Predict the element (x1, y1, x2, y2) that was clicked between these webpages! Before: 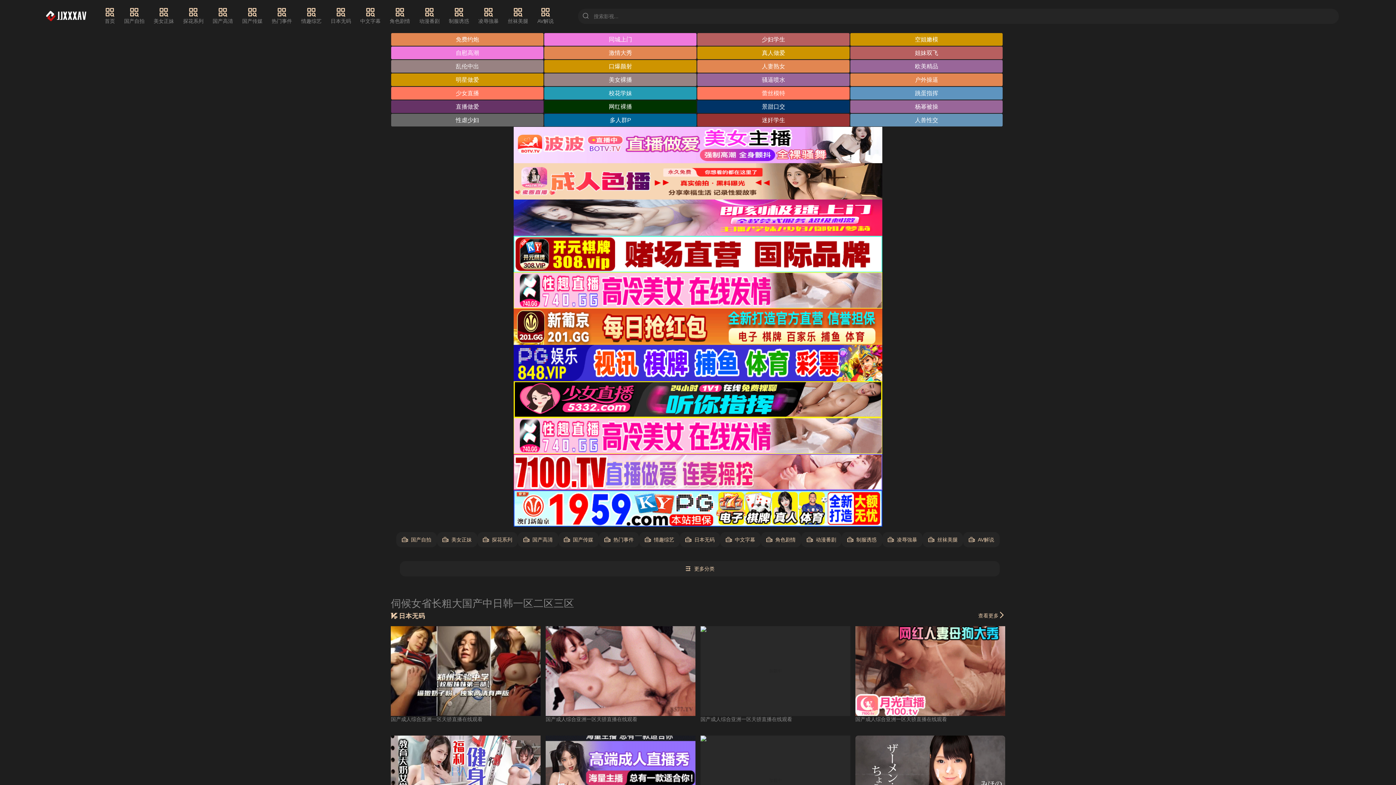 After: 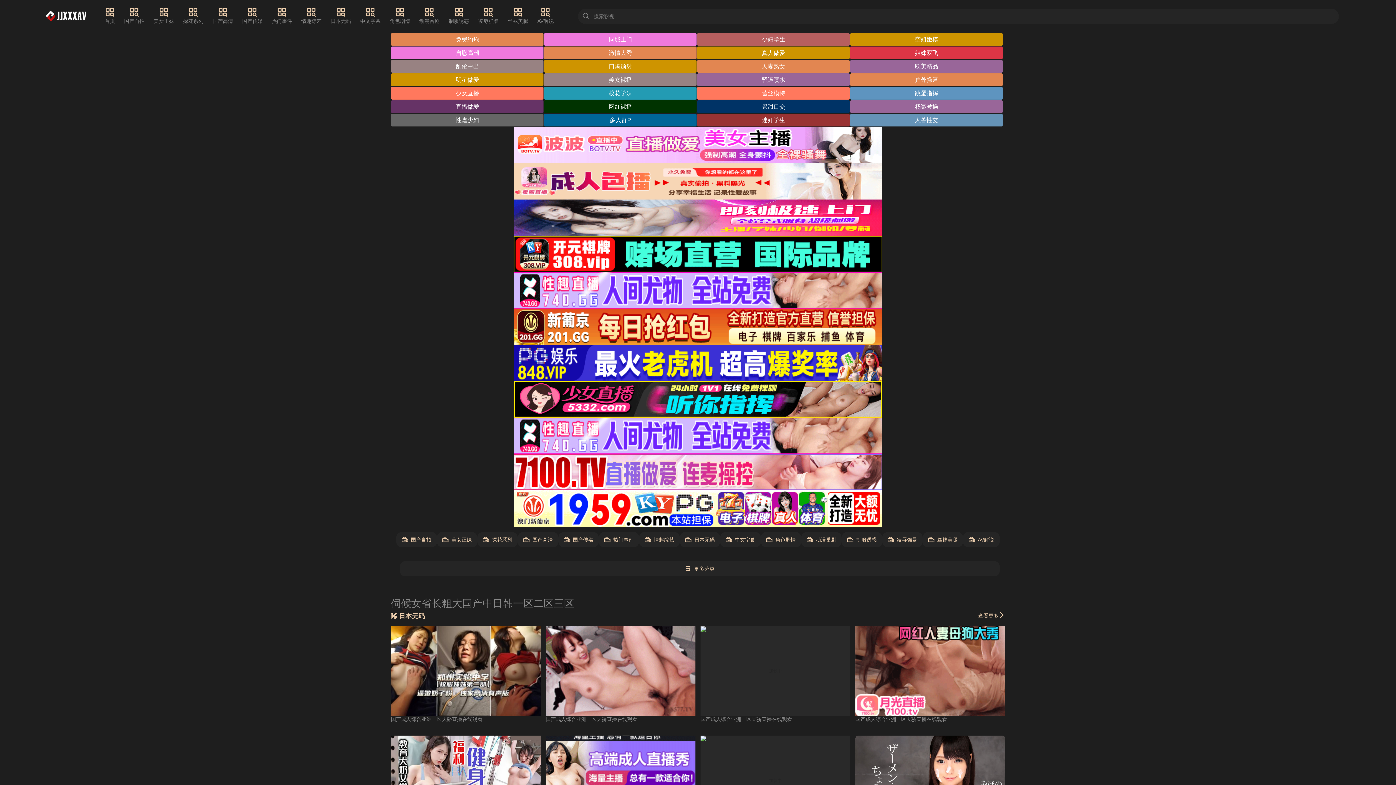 Action: bbox: (850, 46, 1003, 59) label: 姐妹双飞